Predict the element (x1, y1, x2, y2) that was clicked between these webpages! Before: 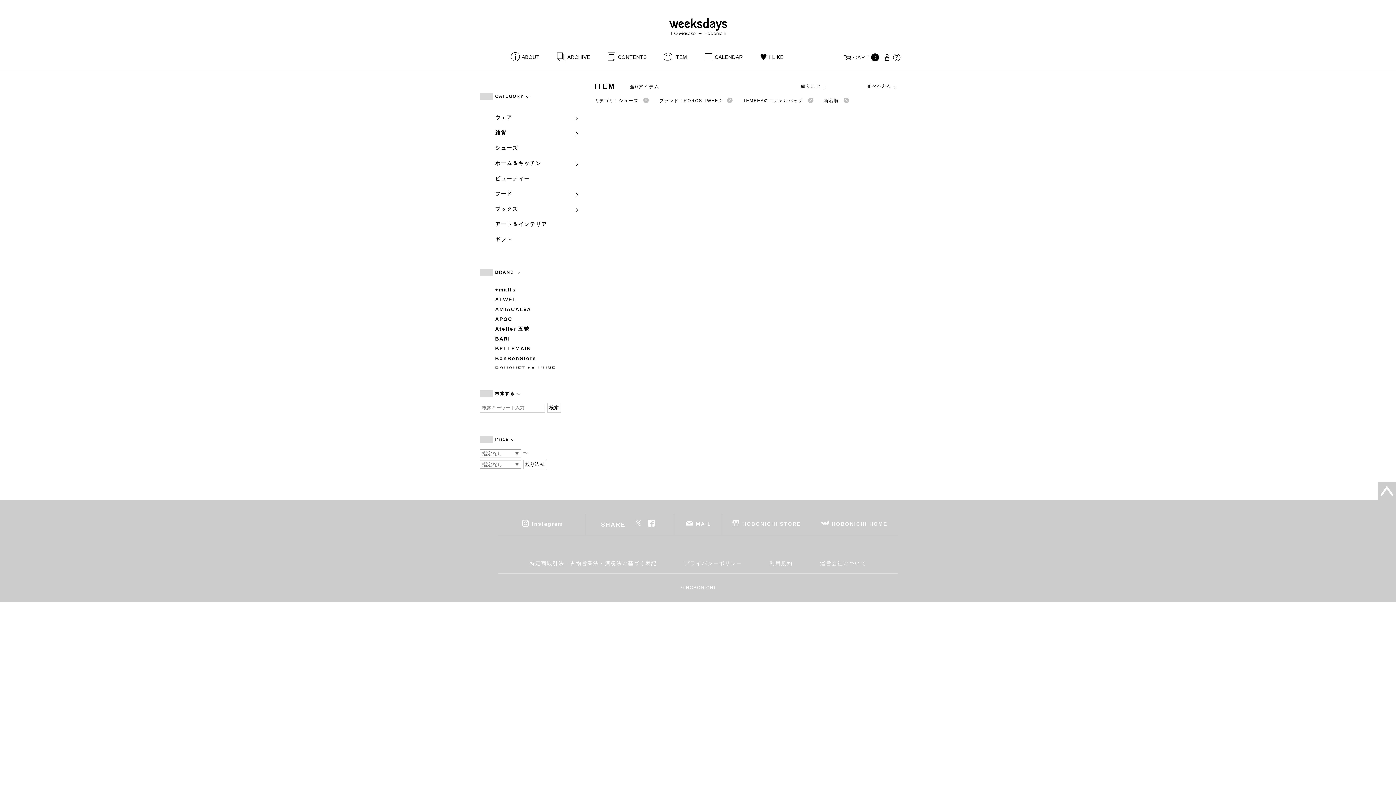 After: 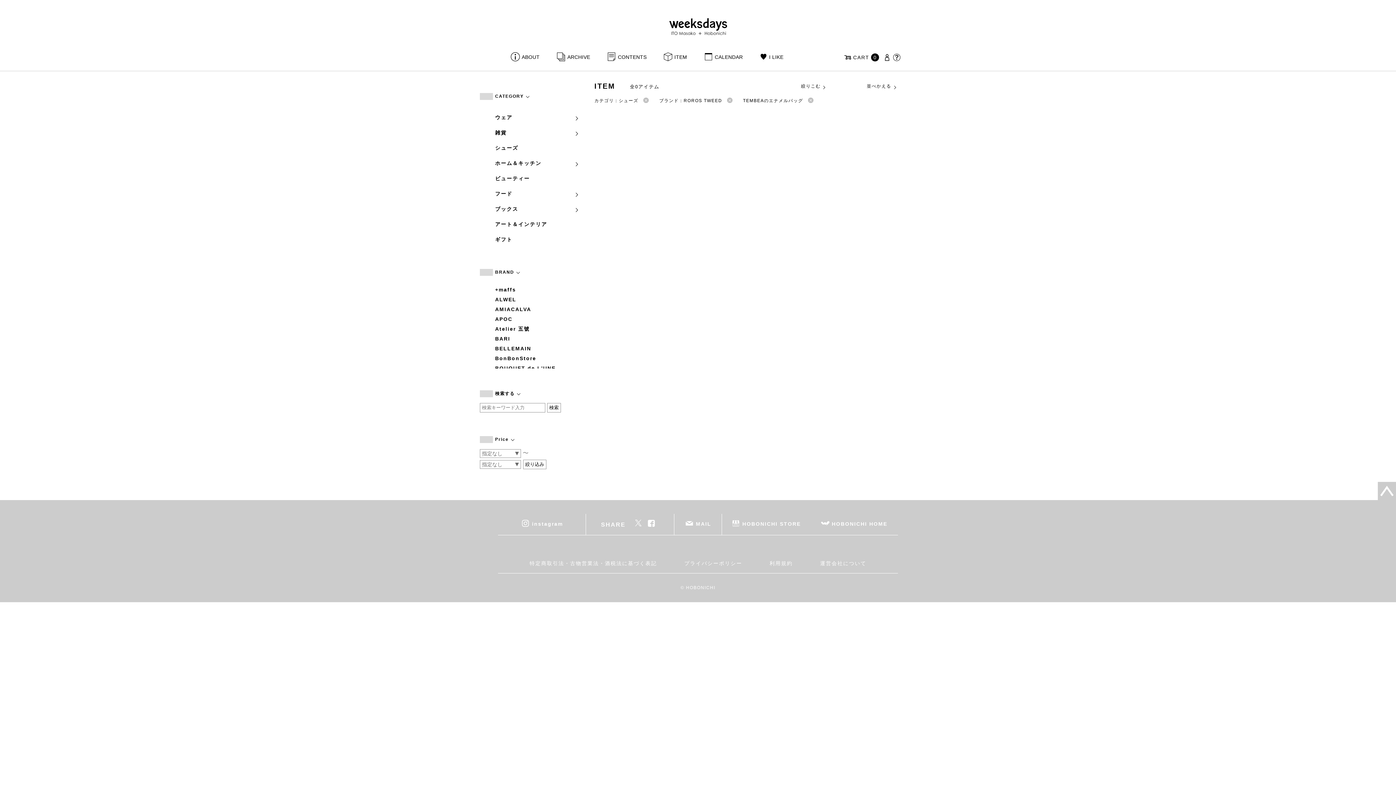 Action: bbox: (838, 98, 850, 103)